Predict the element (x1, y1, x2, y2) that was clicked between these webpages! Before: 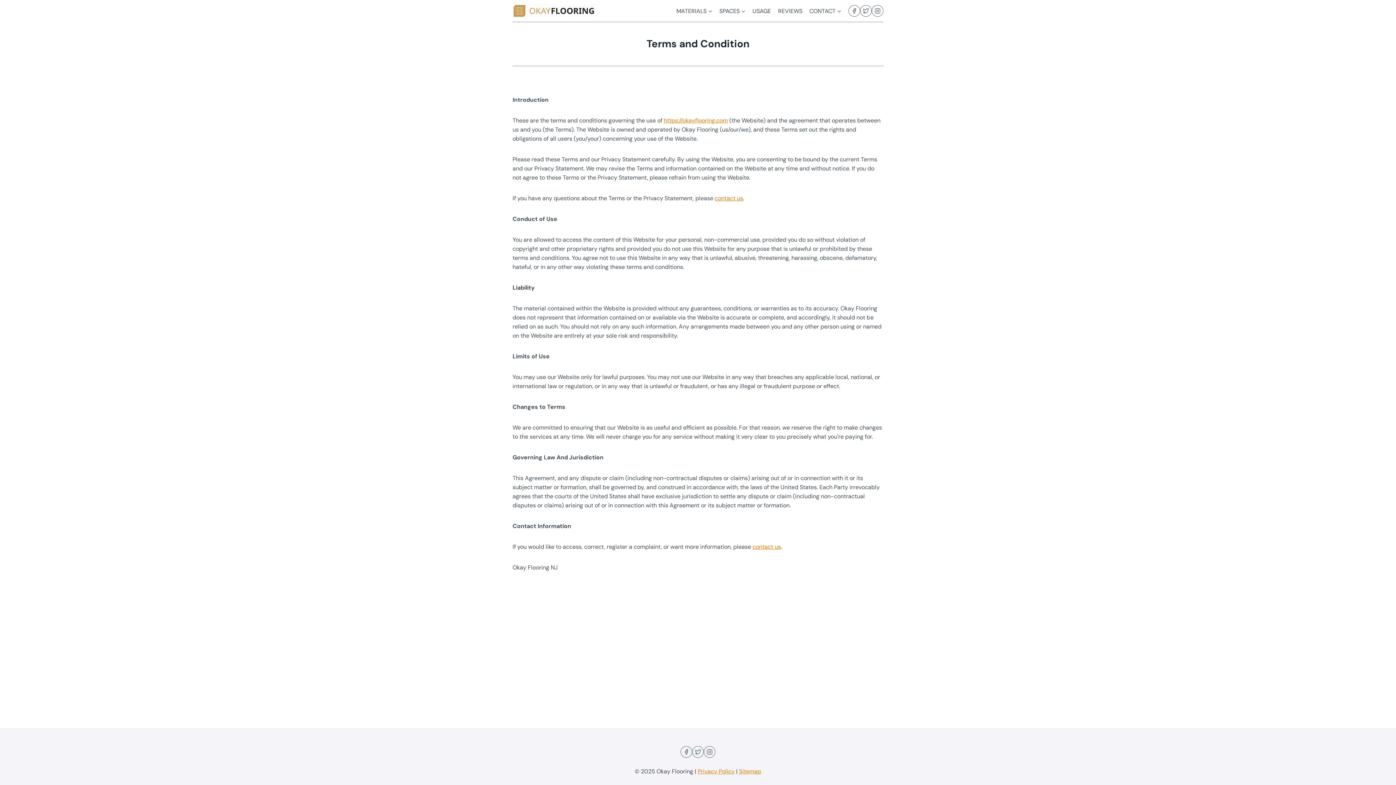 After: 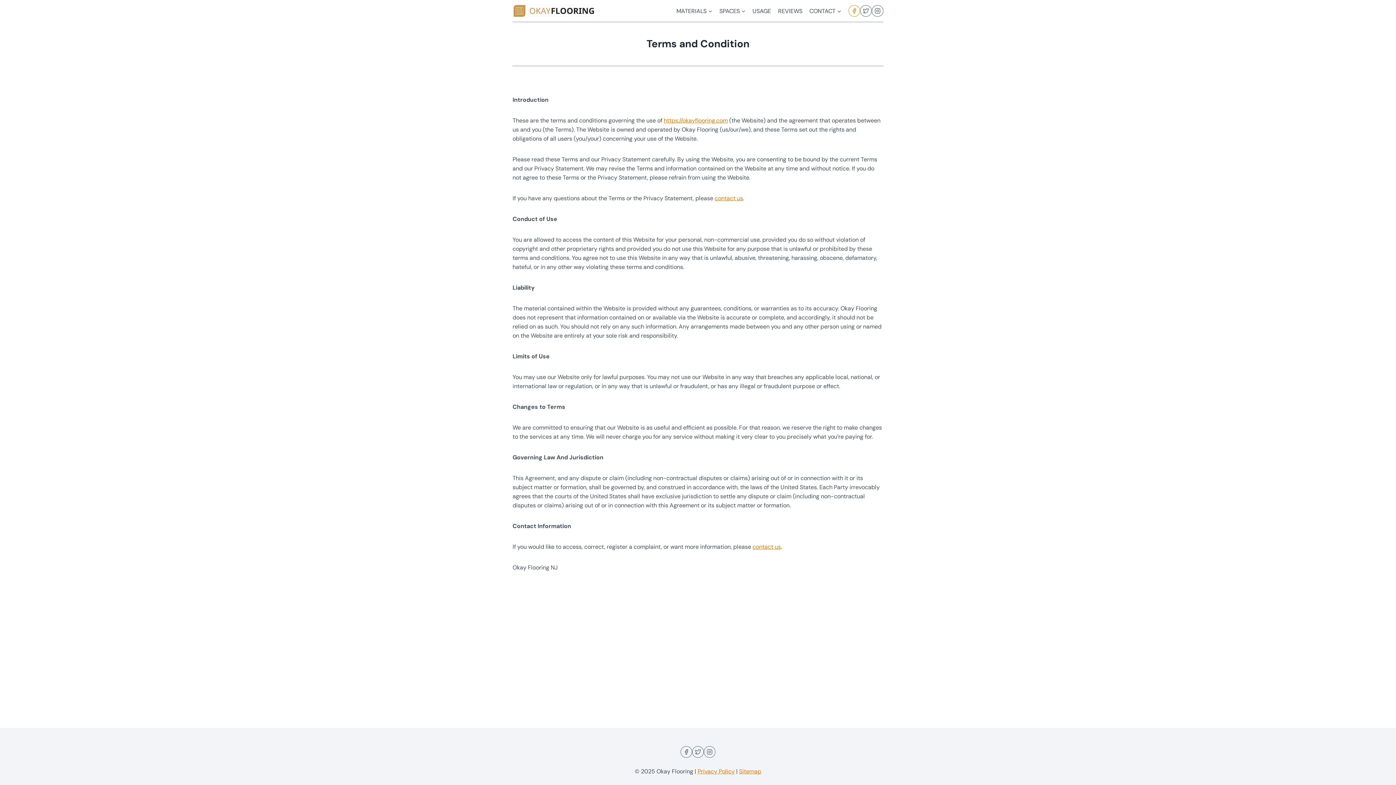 Action: bbox: (848, 5, 860, 16) label: Facebook